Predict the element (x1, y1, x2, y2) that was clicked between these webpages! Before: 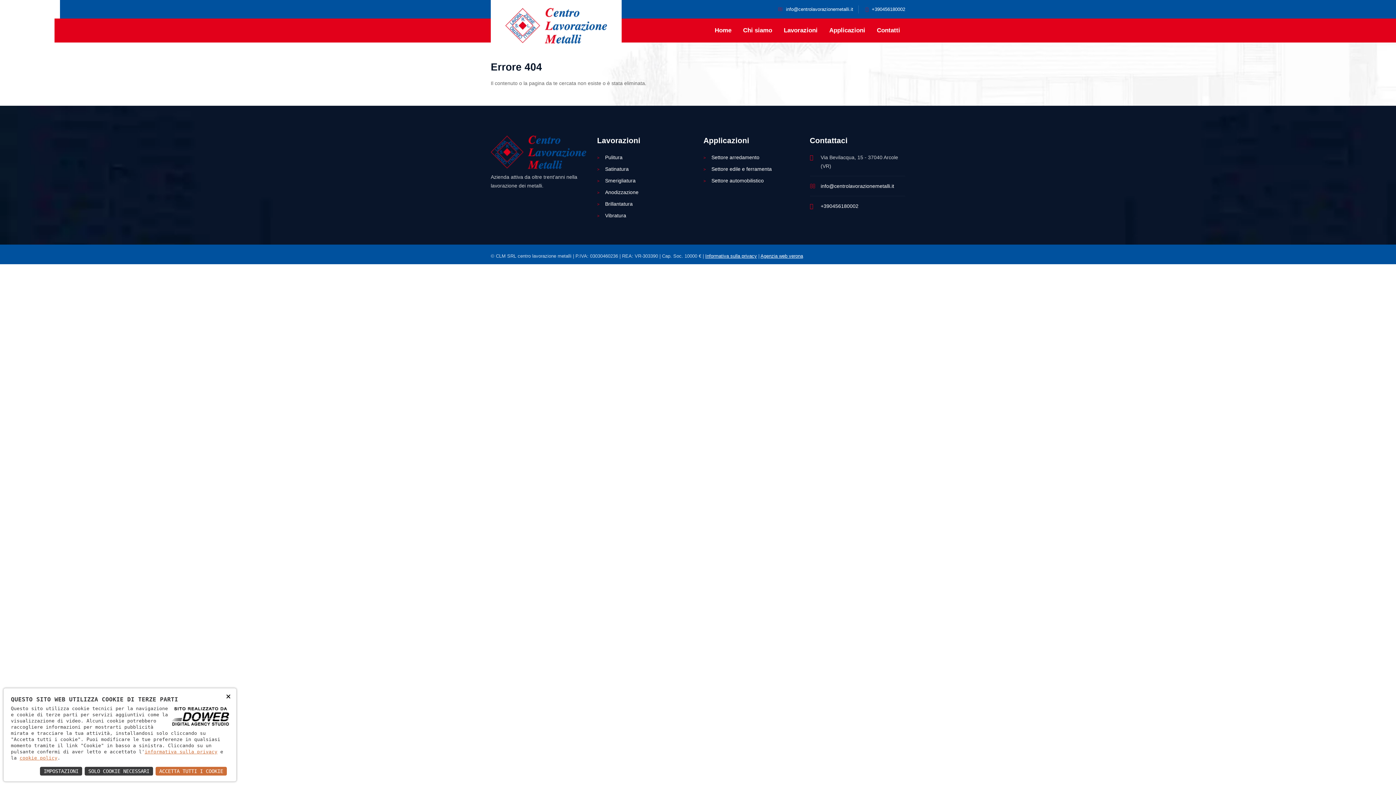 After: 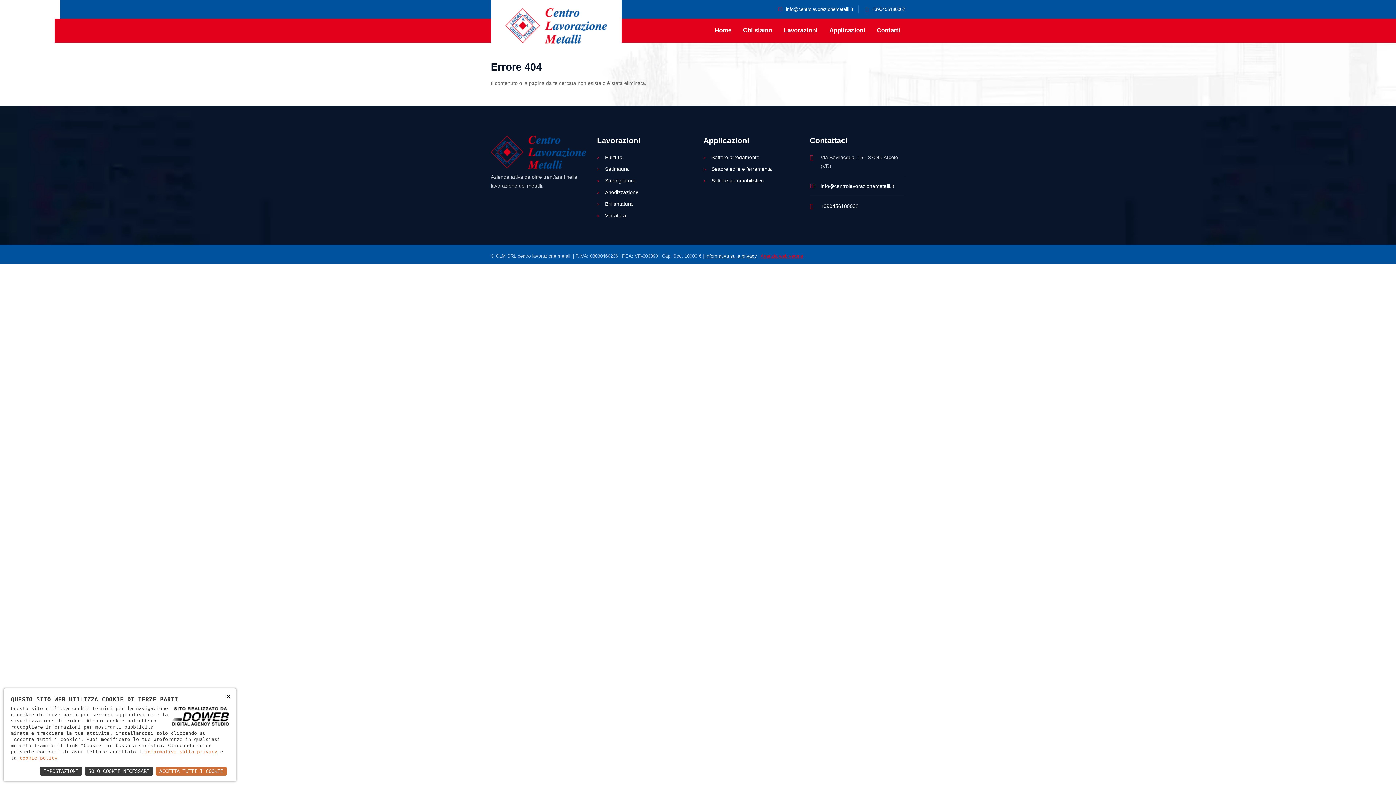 Action: bbox: (760, 253, 803, 258) label: Agenzia web verona